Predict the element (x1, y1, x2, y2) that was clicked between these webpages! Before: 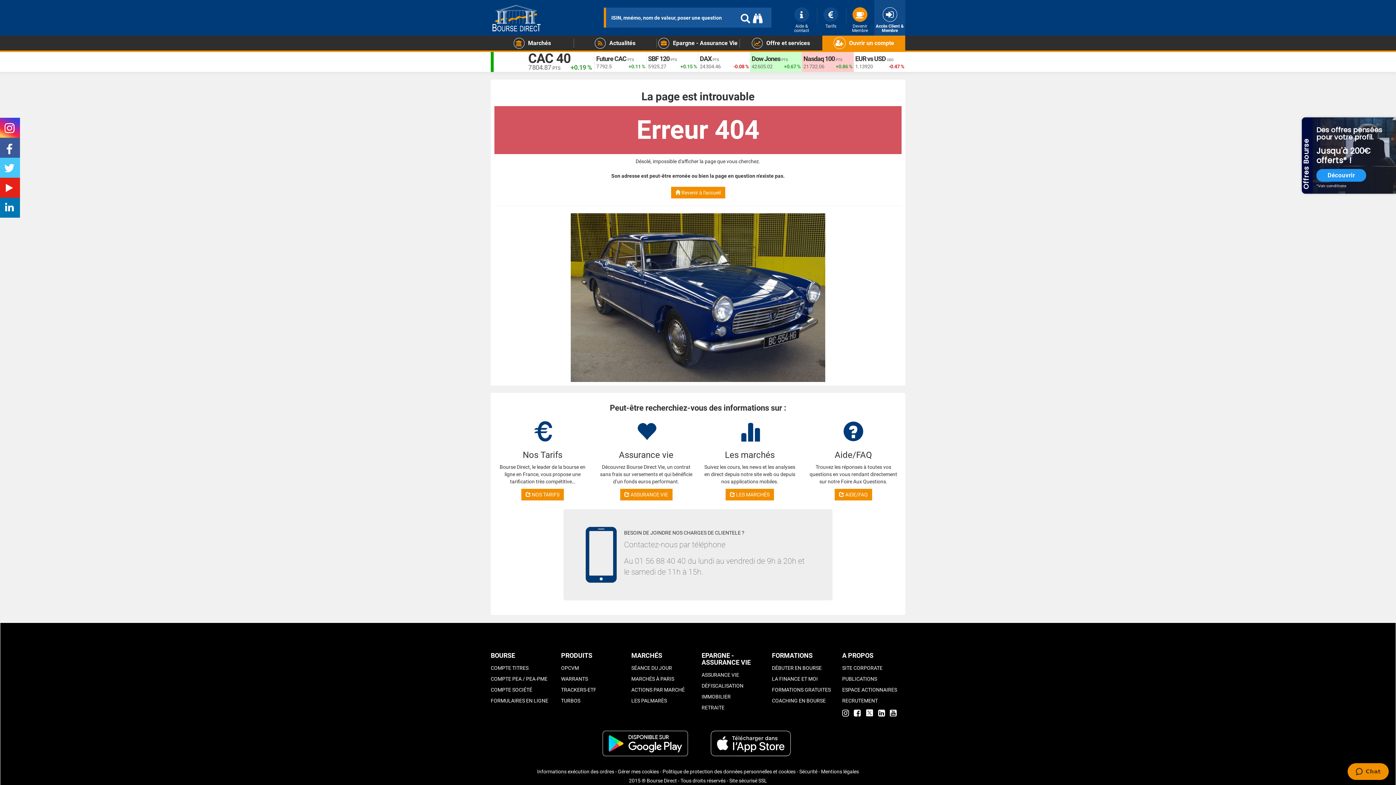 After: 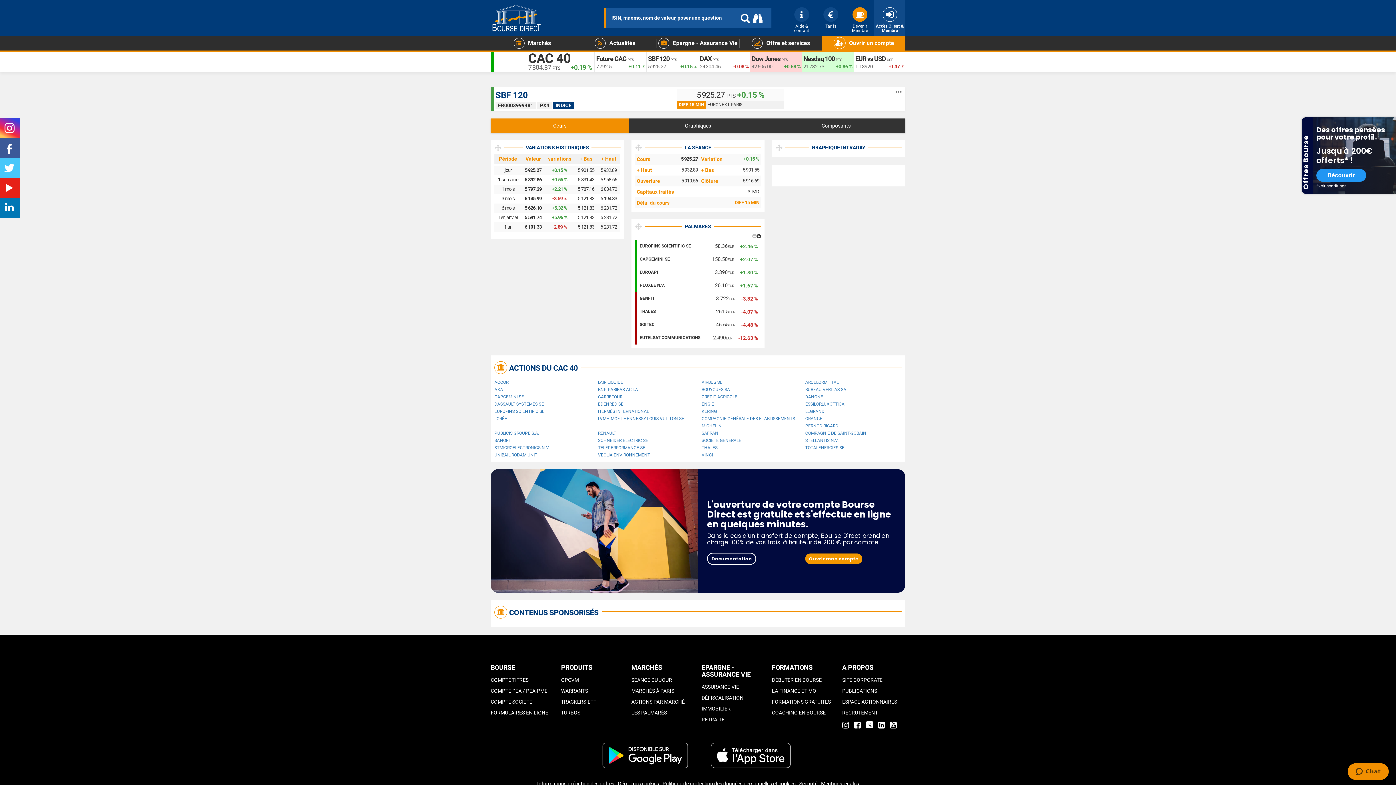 Action: label: SBF 120 bbox: (648, 54, 669, 62)